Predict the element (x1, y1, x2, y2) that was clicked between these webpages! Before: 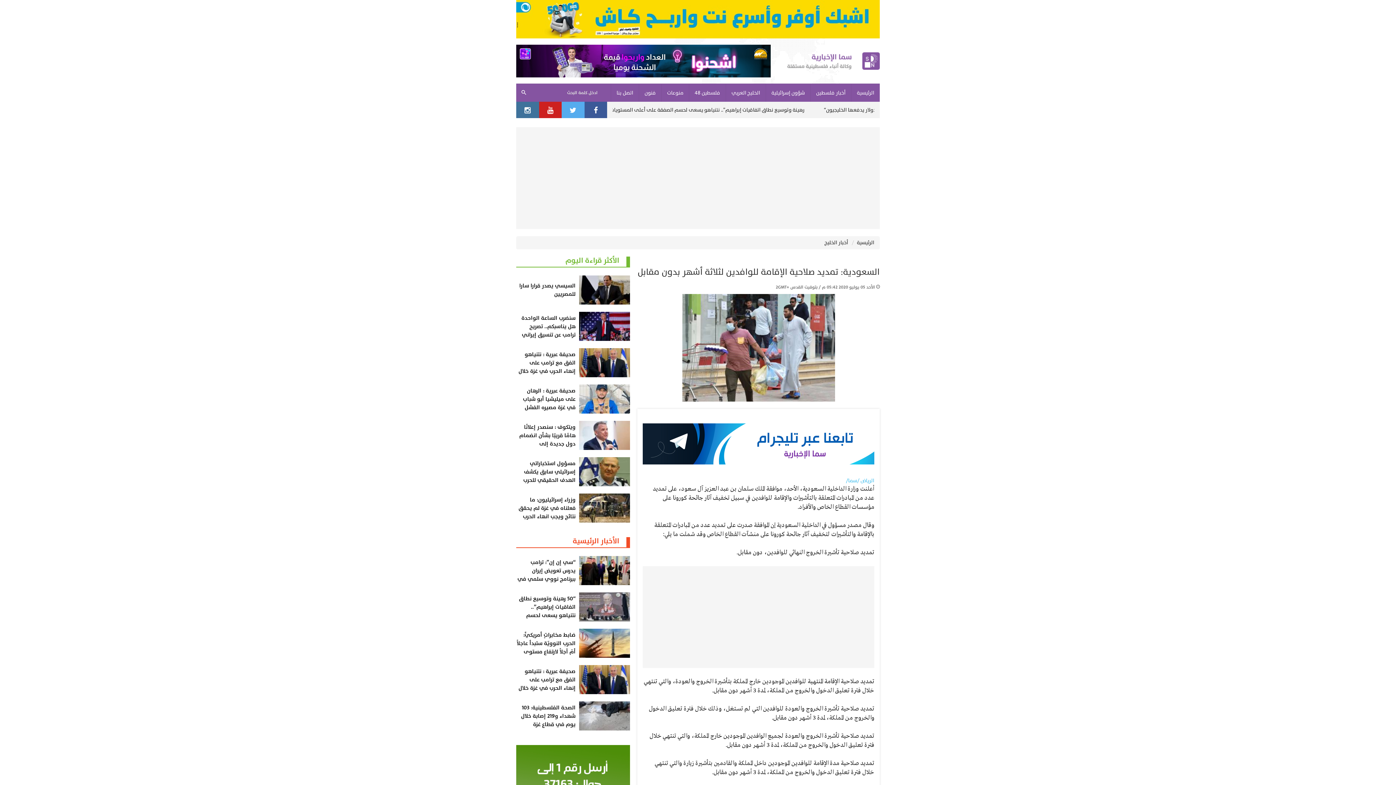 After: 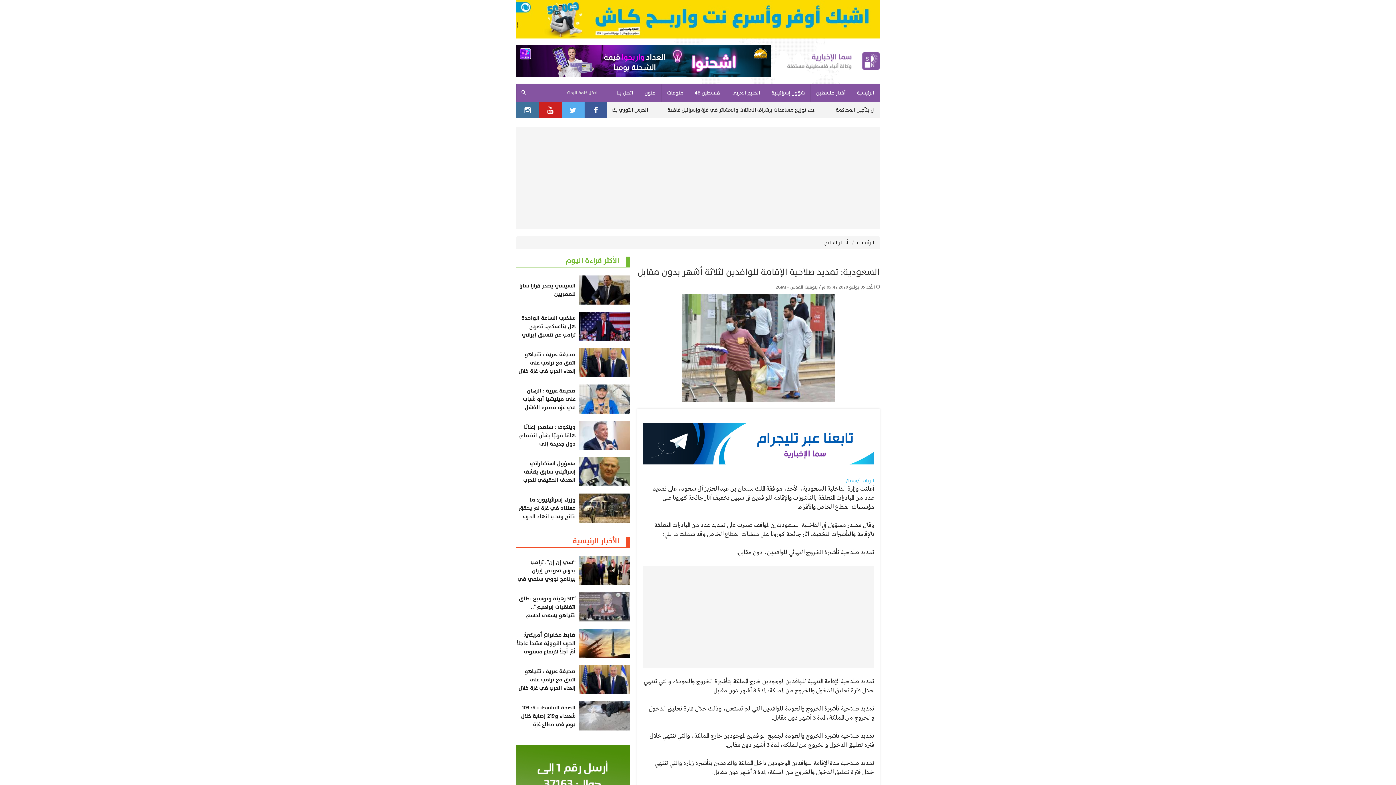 Action: bbox: (0, 0, 1396, 38)